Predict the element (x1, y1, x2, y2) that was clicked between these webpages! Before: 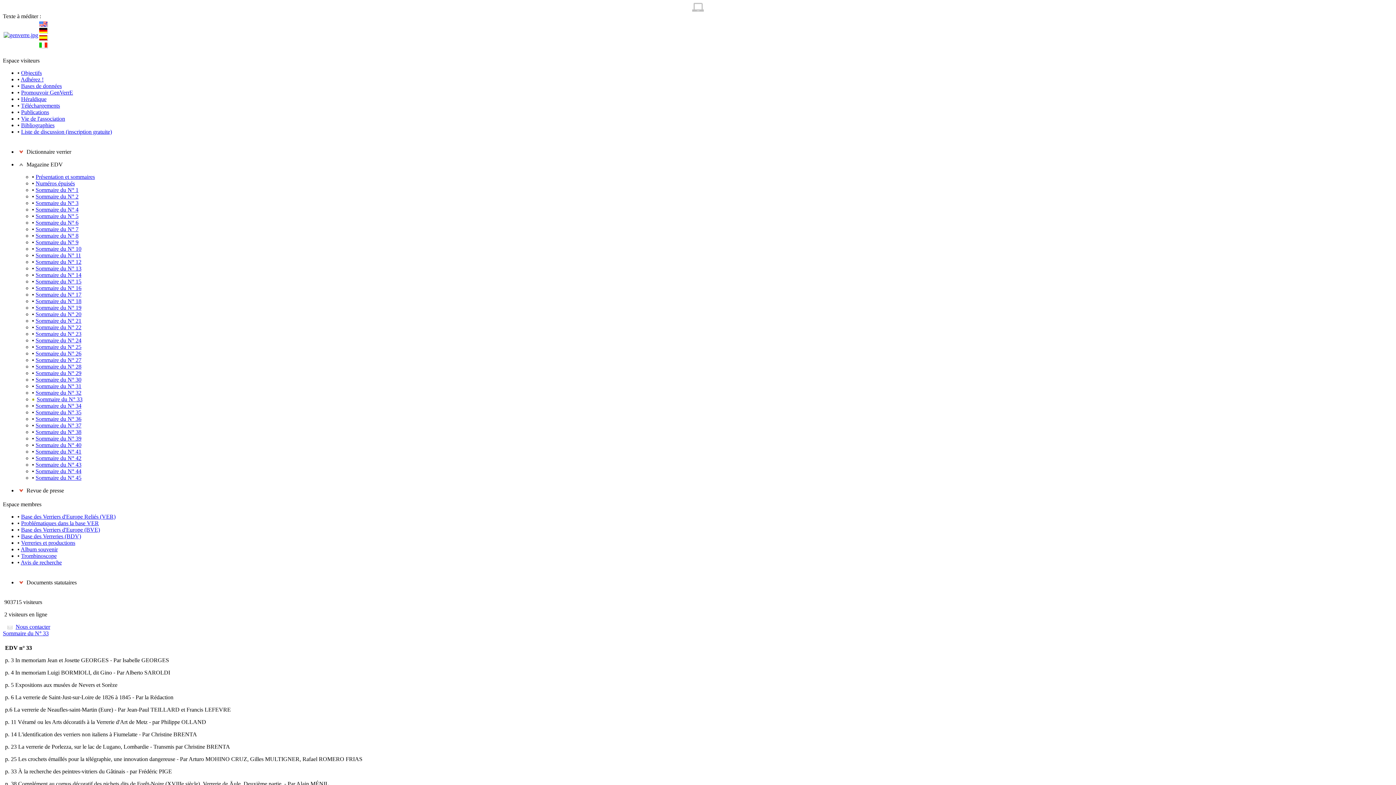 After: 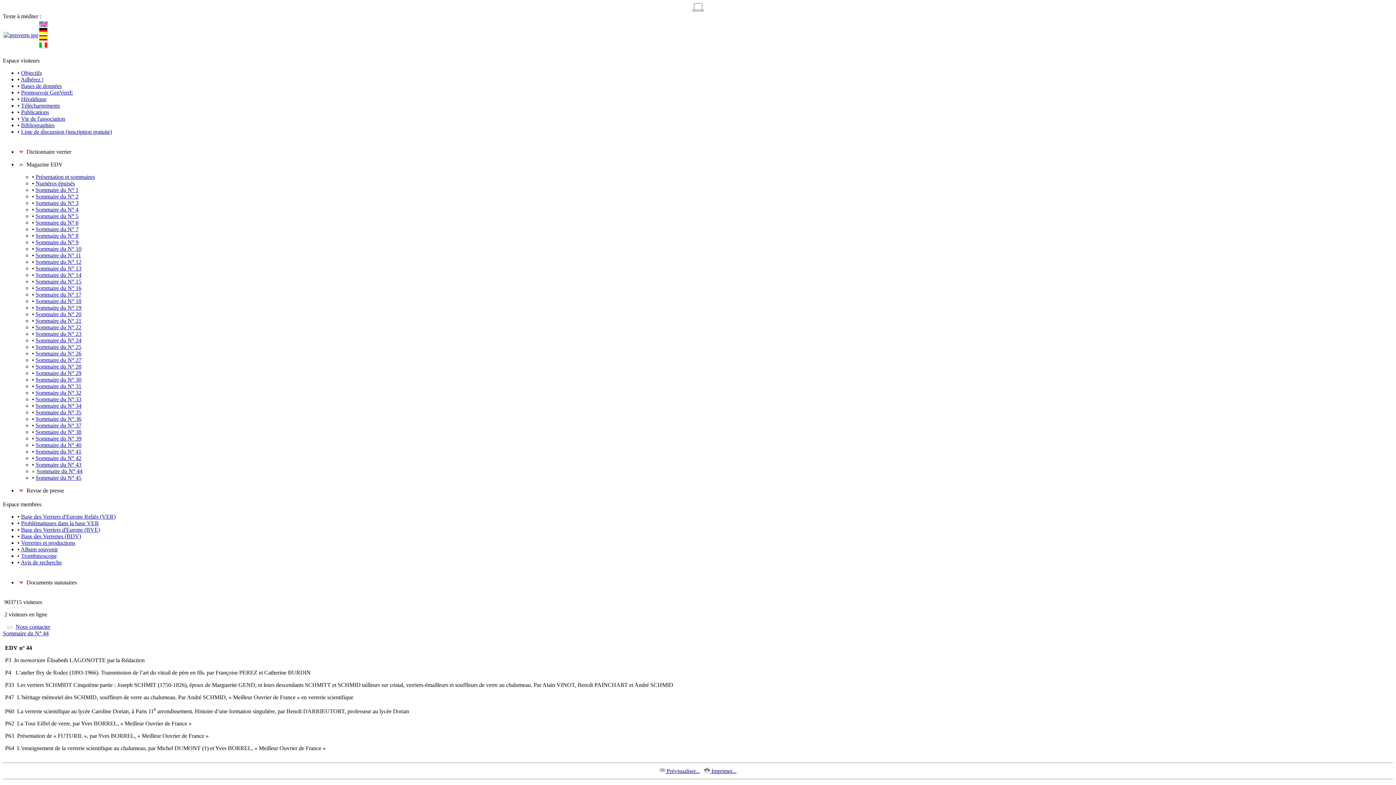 Action: bbox: (35, 468, 81, 474) label: Sommaire du N° 44